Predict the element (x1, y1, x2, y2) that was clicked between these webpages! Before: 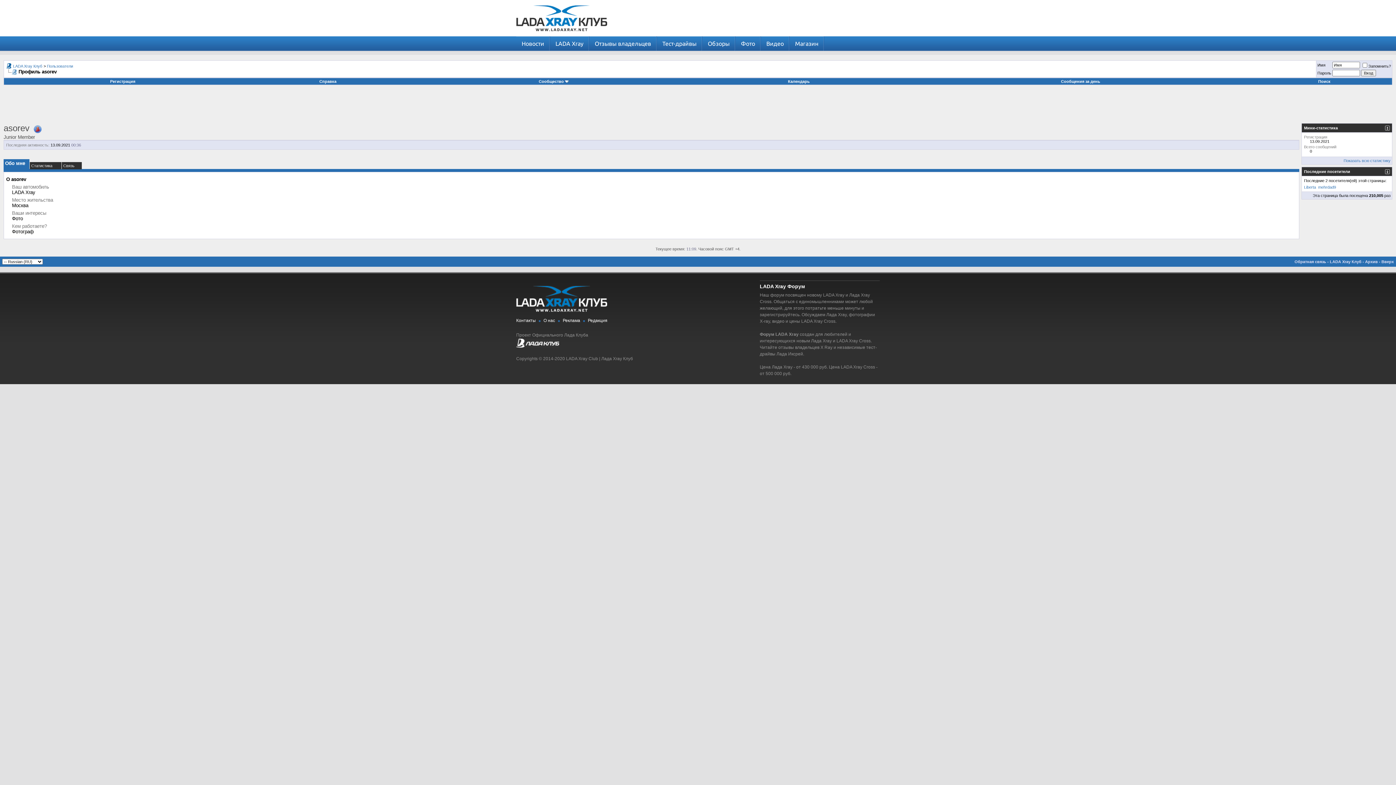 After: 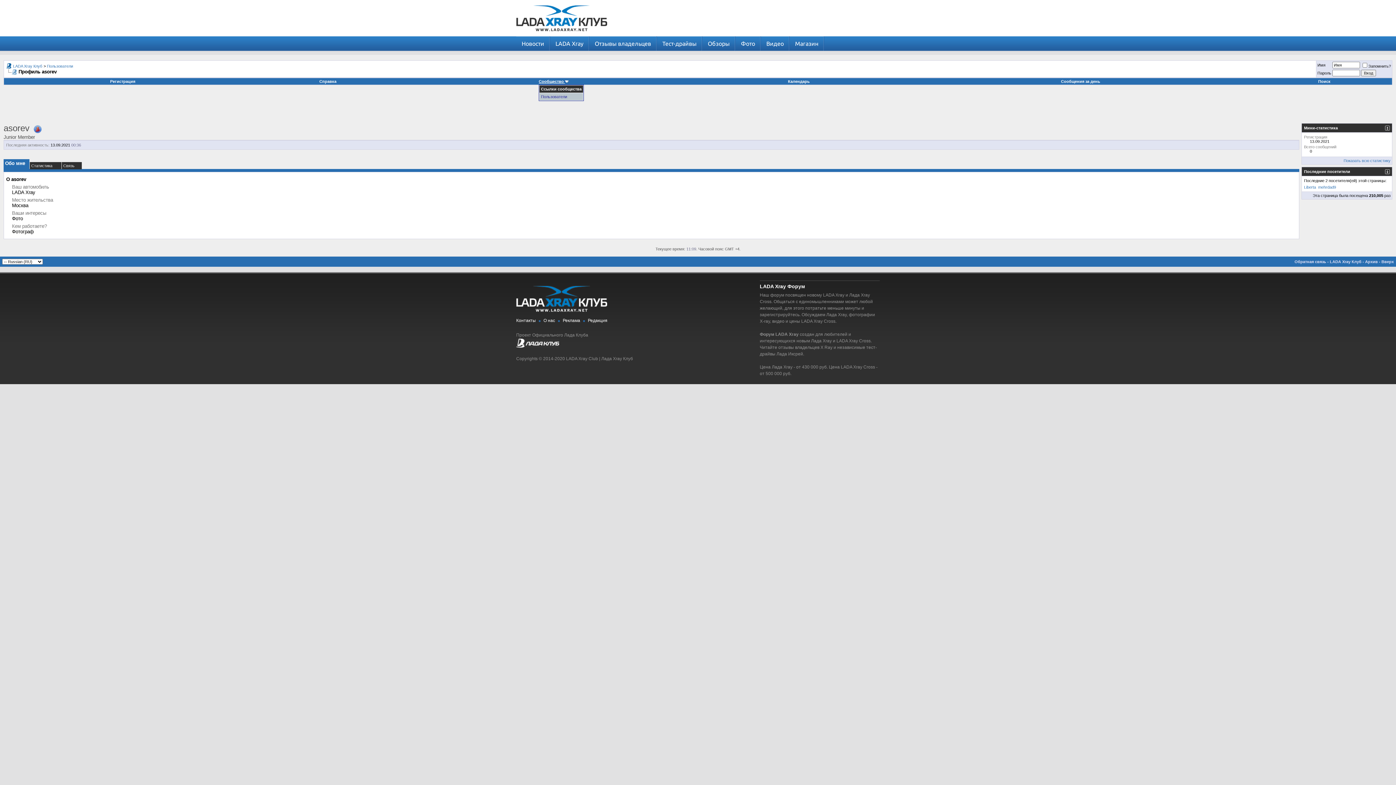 Action: label: Сообщество  bbox: (538, 79, 569, 83)